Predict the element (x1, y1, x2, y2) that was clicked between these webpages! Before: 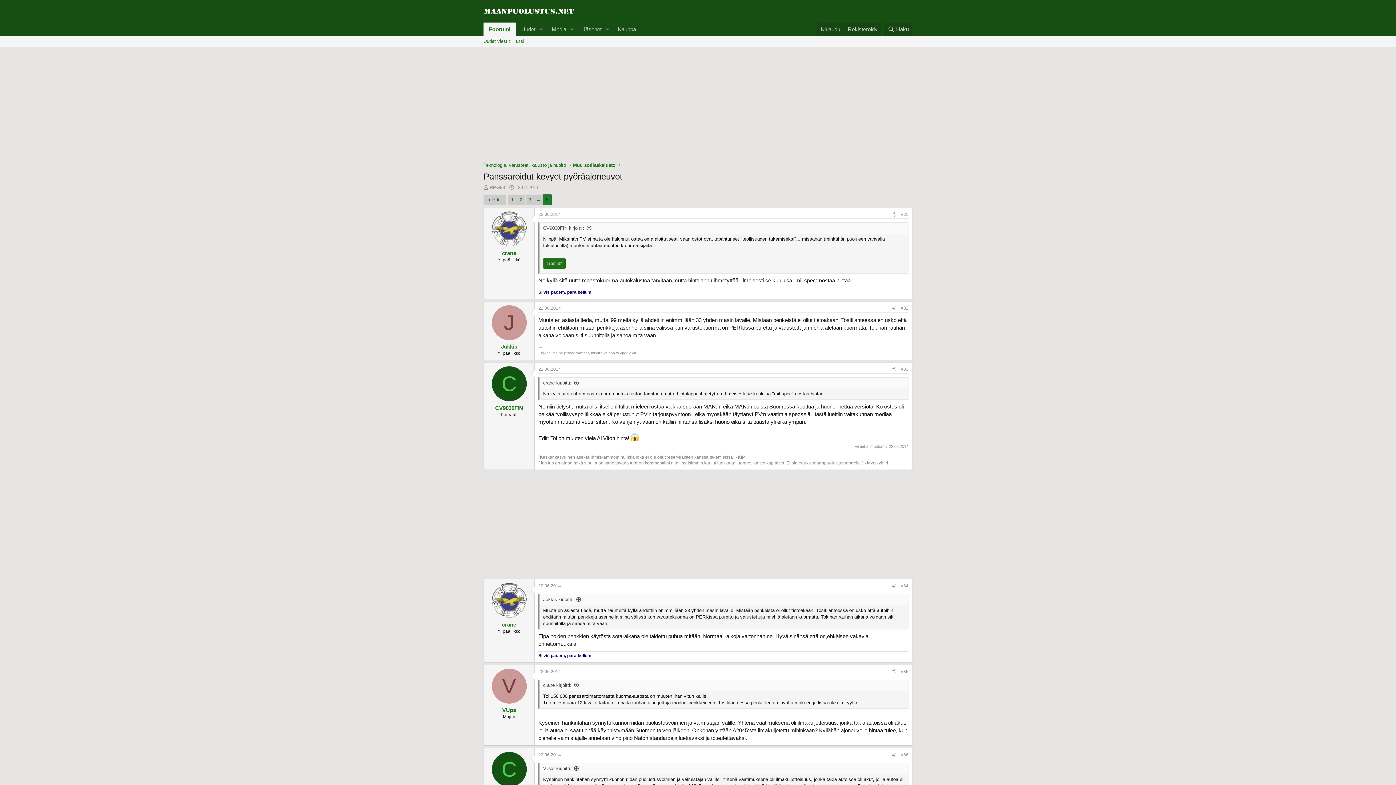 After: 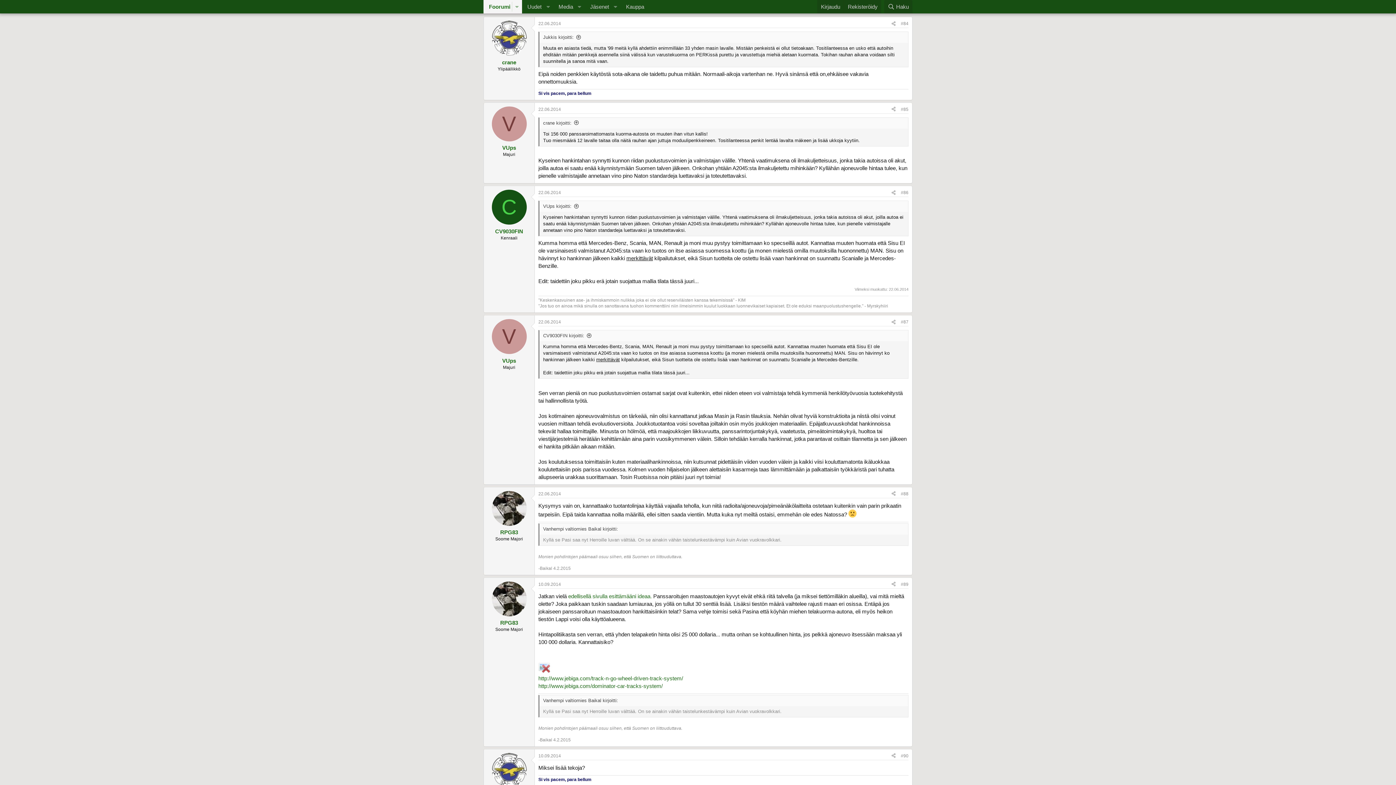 Action: bbox: (901, 583, 908, 588) label: #84